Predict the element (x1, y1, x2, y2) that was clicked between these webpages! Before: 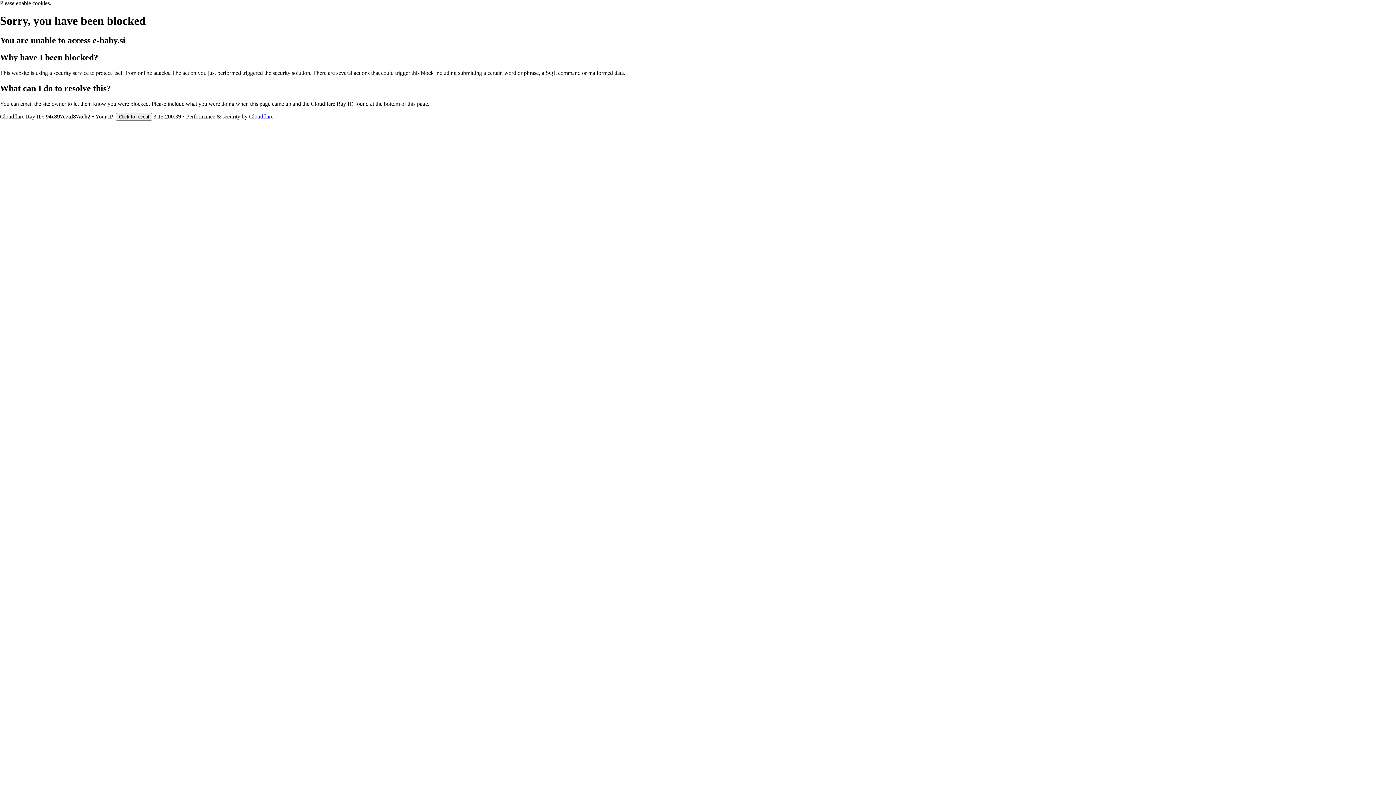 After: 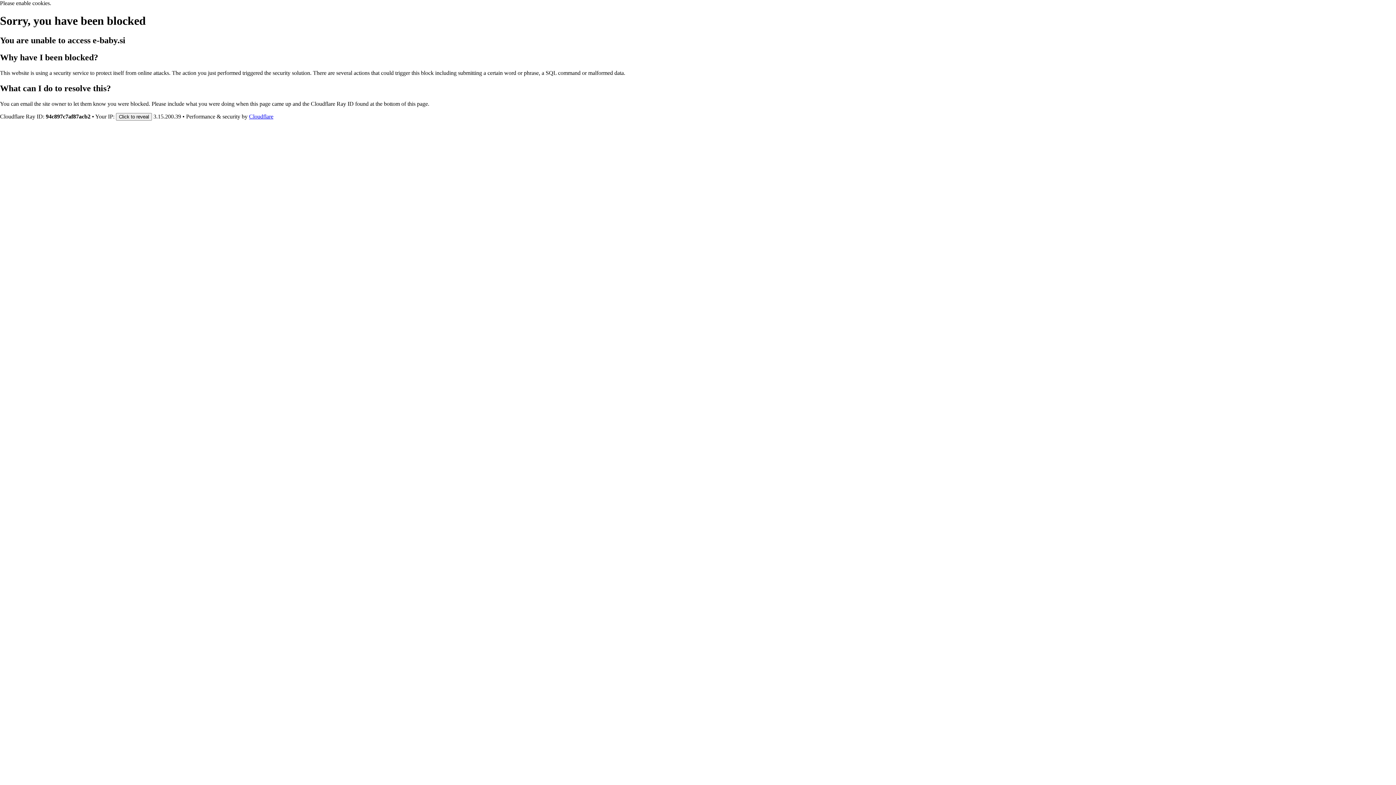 Action: label: Cloudflare bbox: (249, 113, 273, 119)